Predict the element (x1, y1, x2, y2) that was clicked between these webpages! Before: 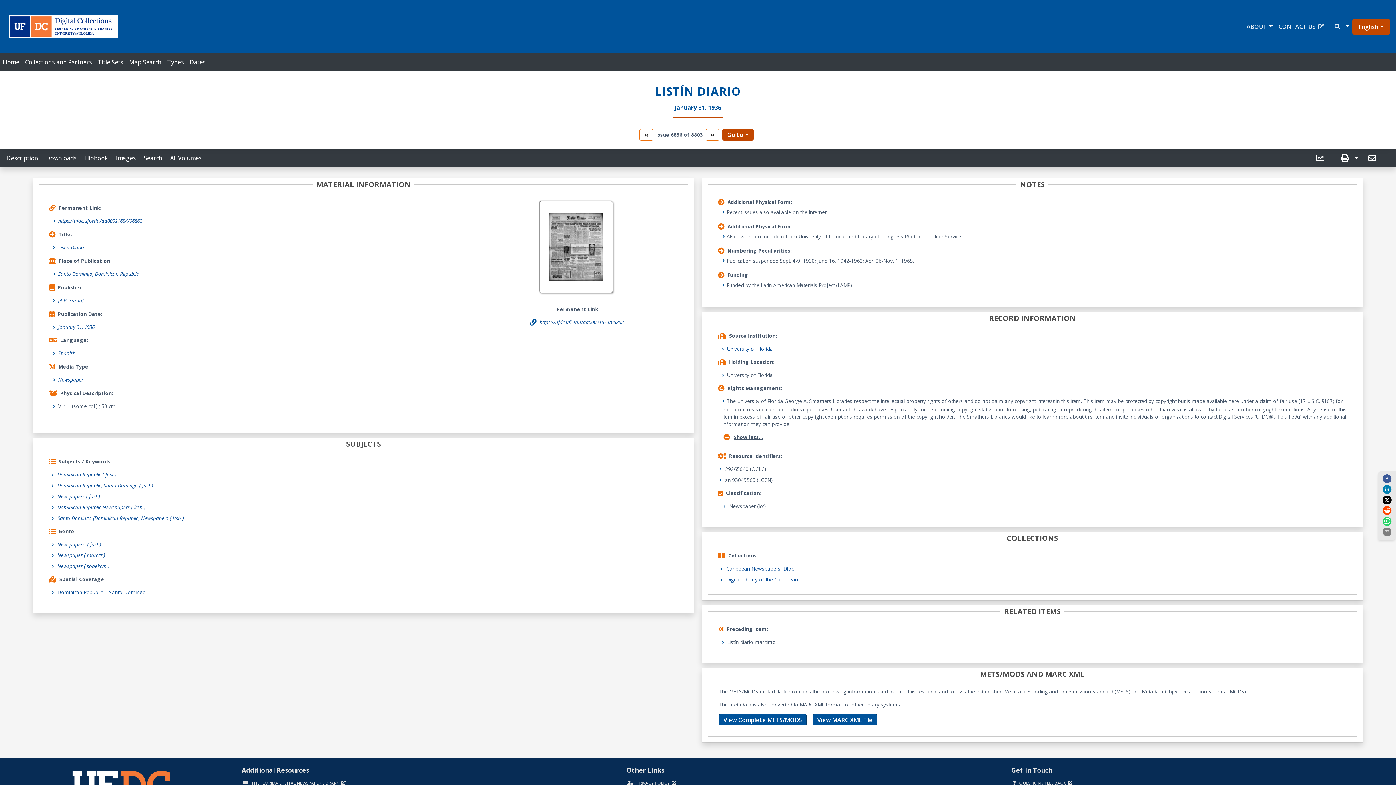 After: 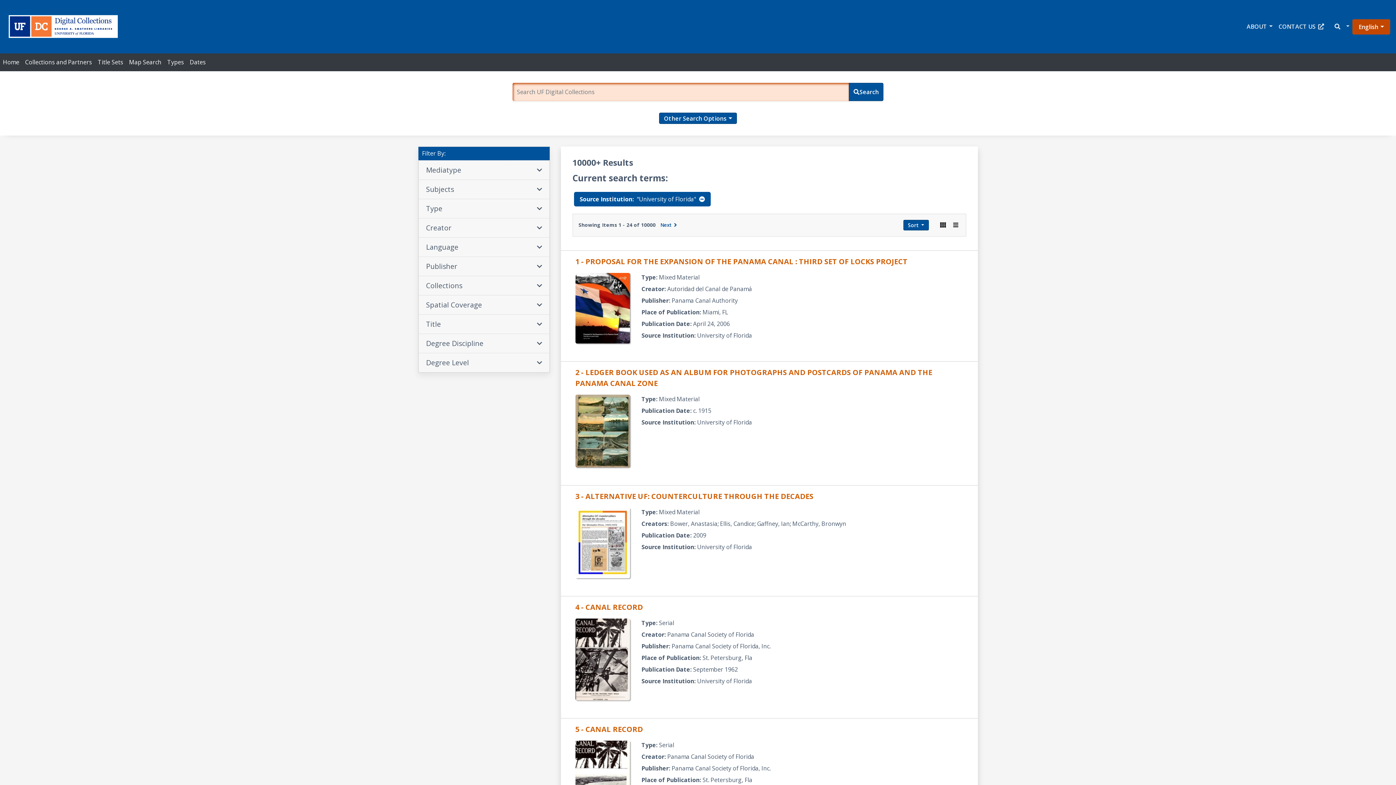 Action: label: University of Florida bbox: (727, 345, 773, 352)